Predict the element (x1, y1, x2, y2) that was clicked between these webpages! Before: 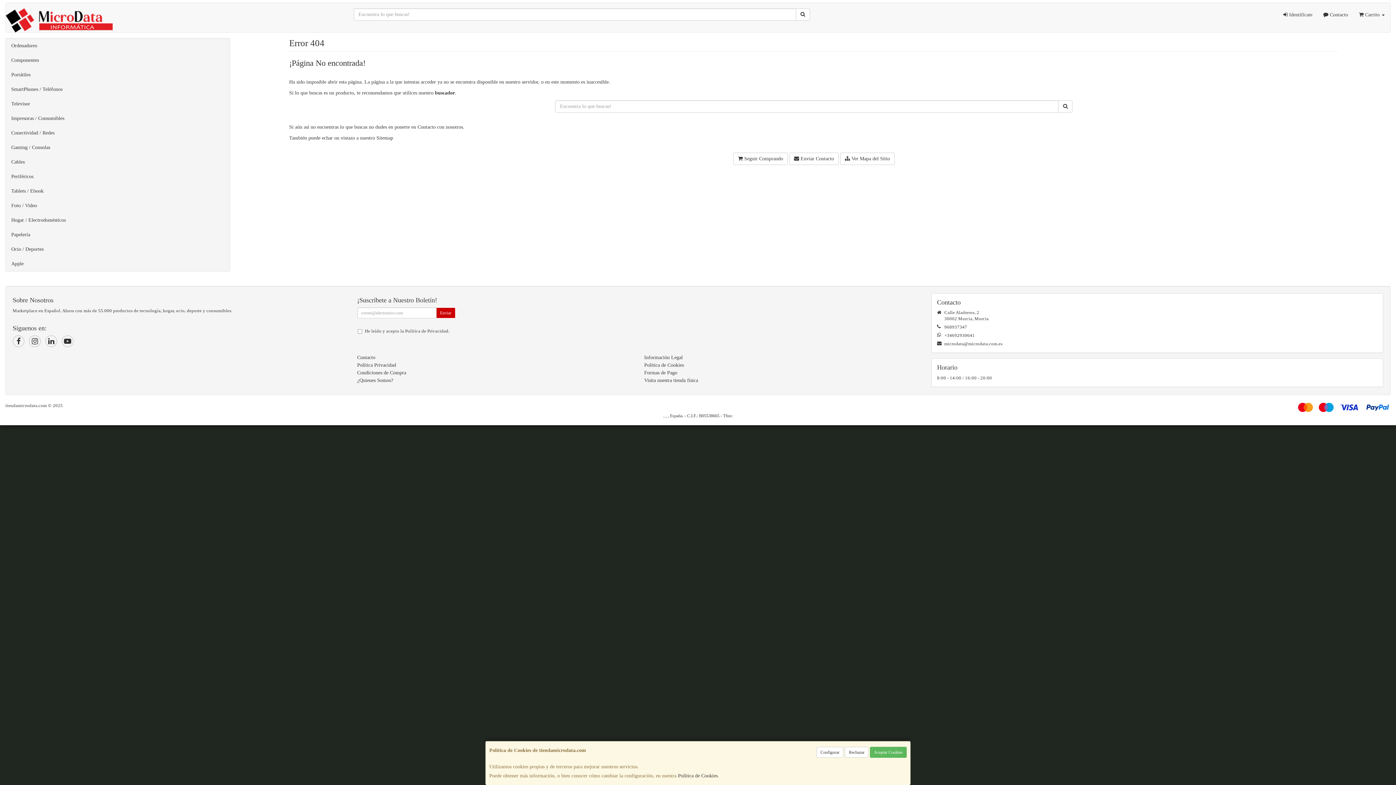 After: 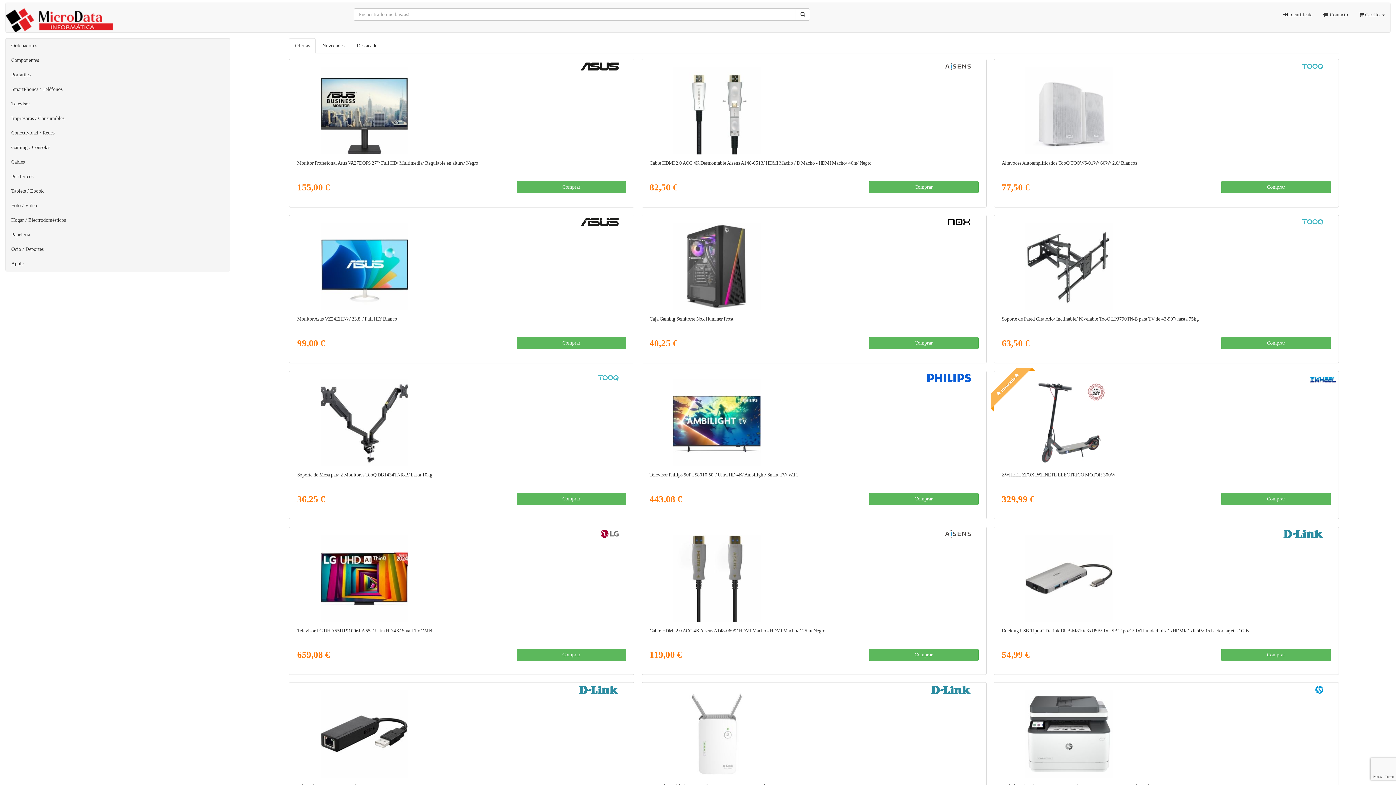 Action: bbox: (870, 747, 906, 758) label: Aceptar Cookies